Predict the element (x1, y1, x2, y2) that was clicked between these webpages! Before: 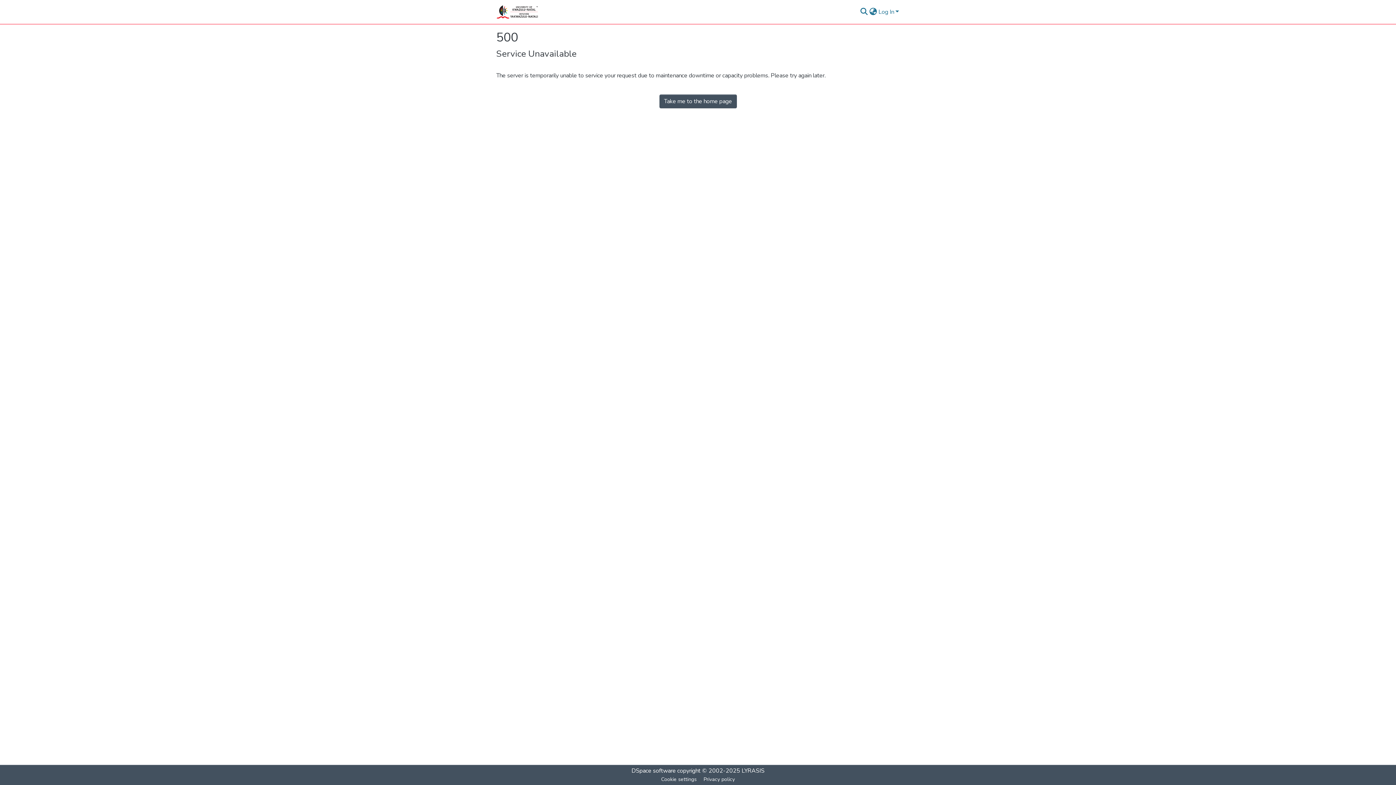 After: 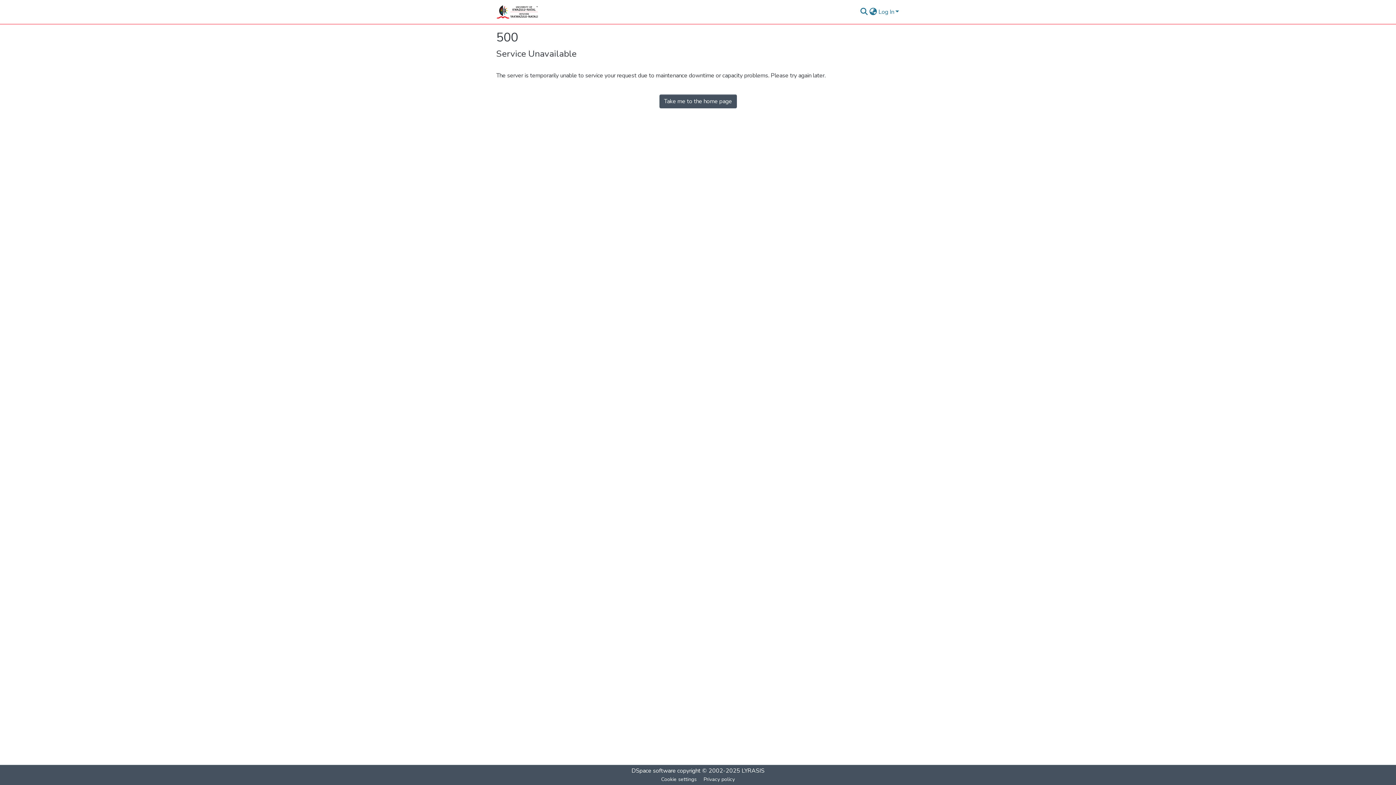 Action: bbox: (496, 2, 538, 21)